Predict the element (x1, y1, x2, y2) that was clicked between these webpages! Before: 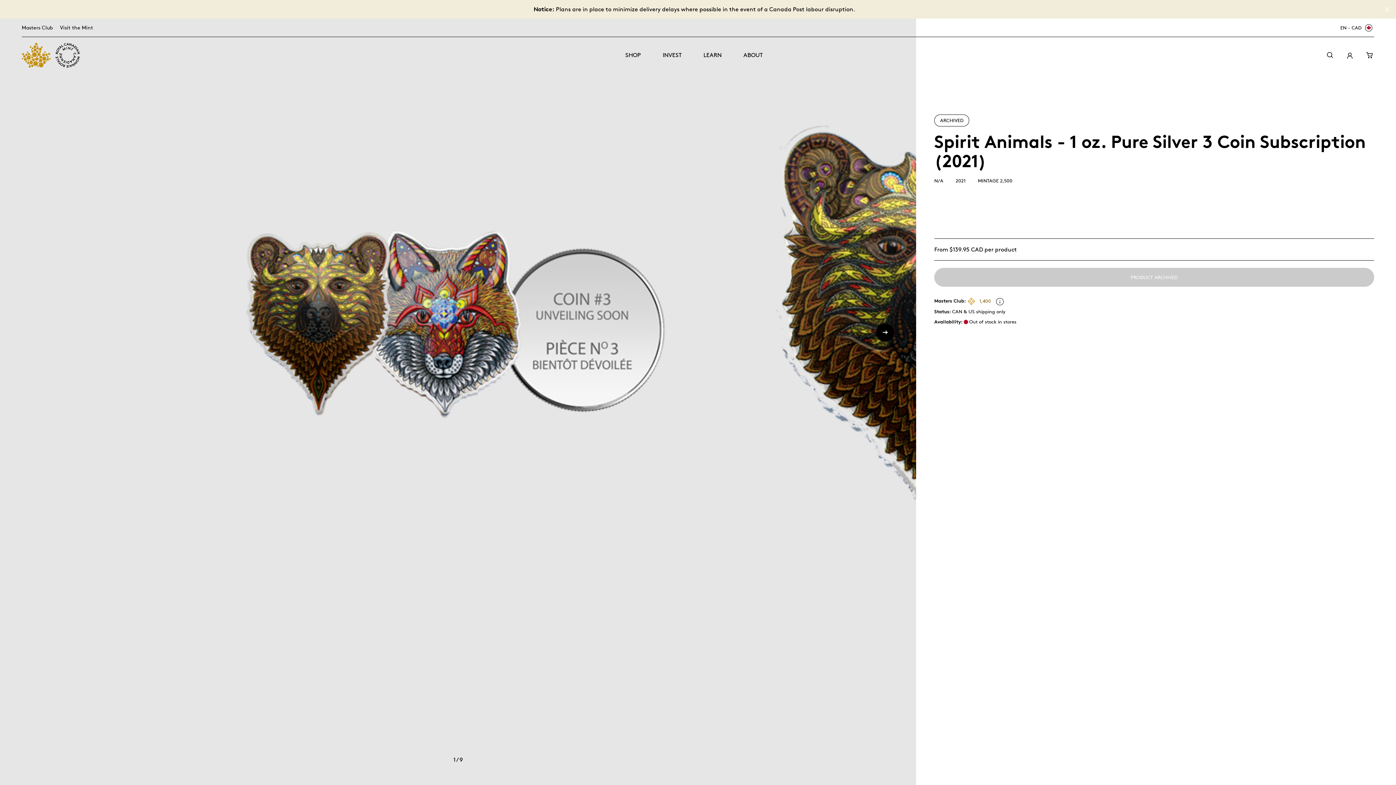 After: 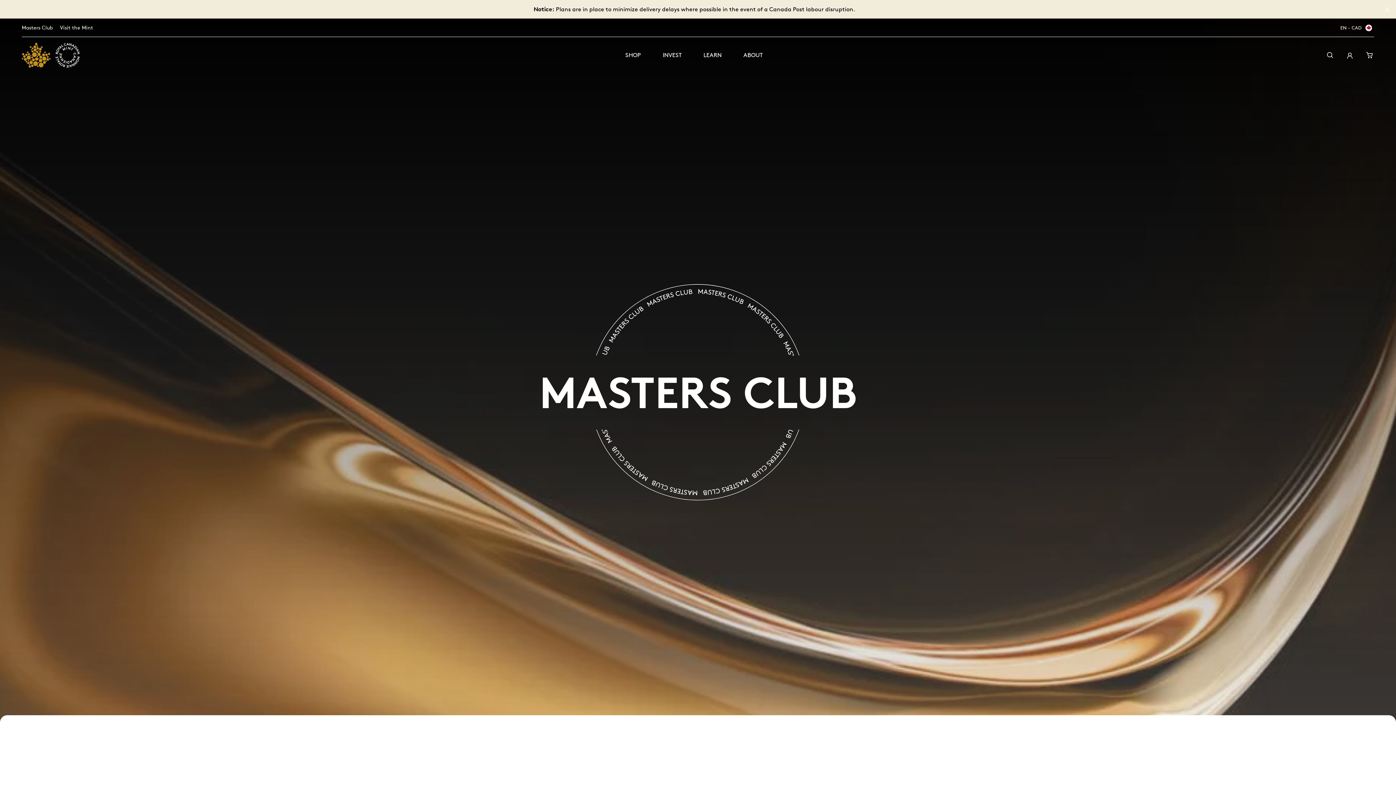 Action: bbox: (21, 24, 52, 30) label: Masters Club